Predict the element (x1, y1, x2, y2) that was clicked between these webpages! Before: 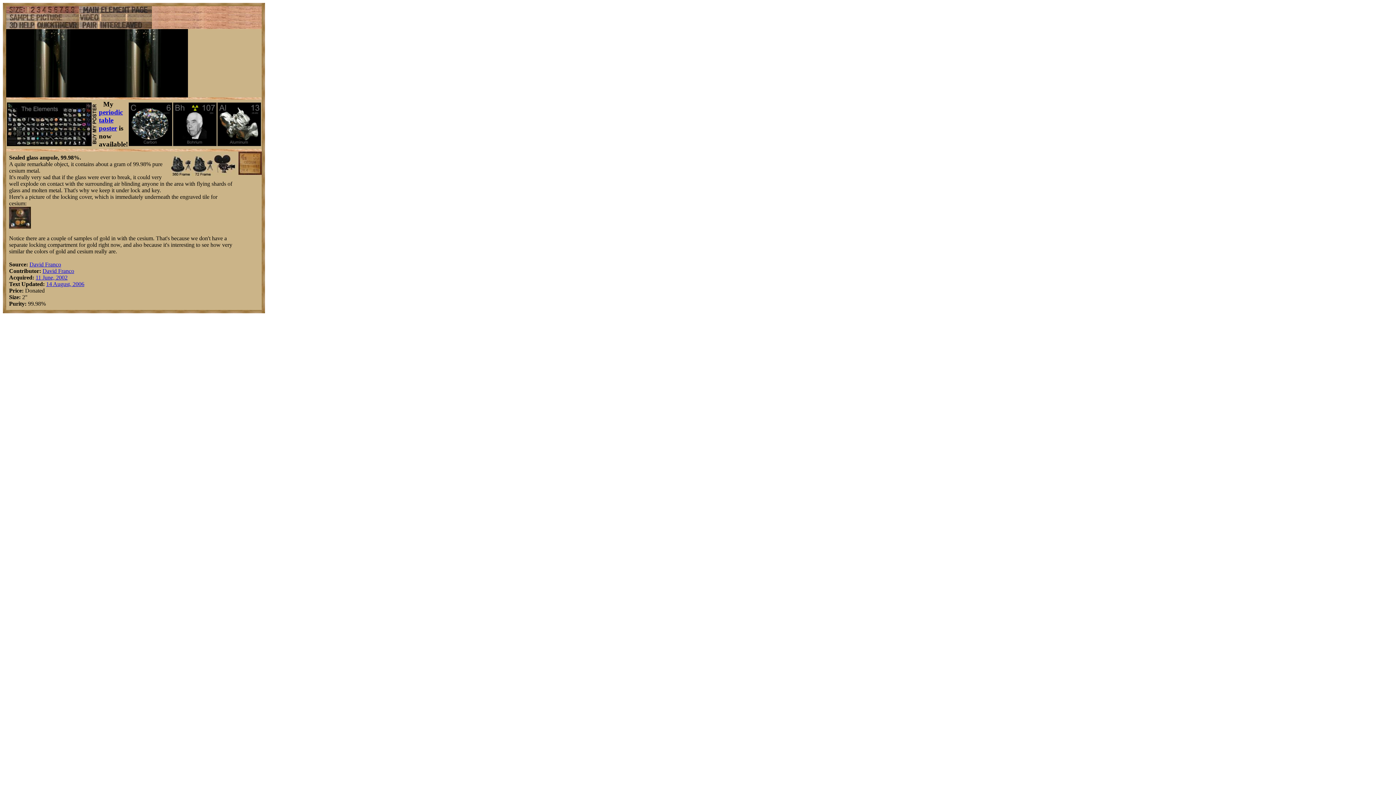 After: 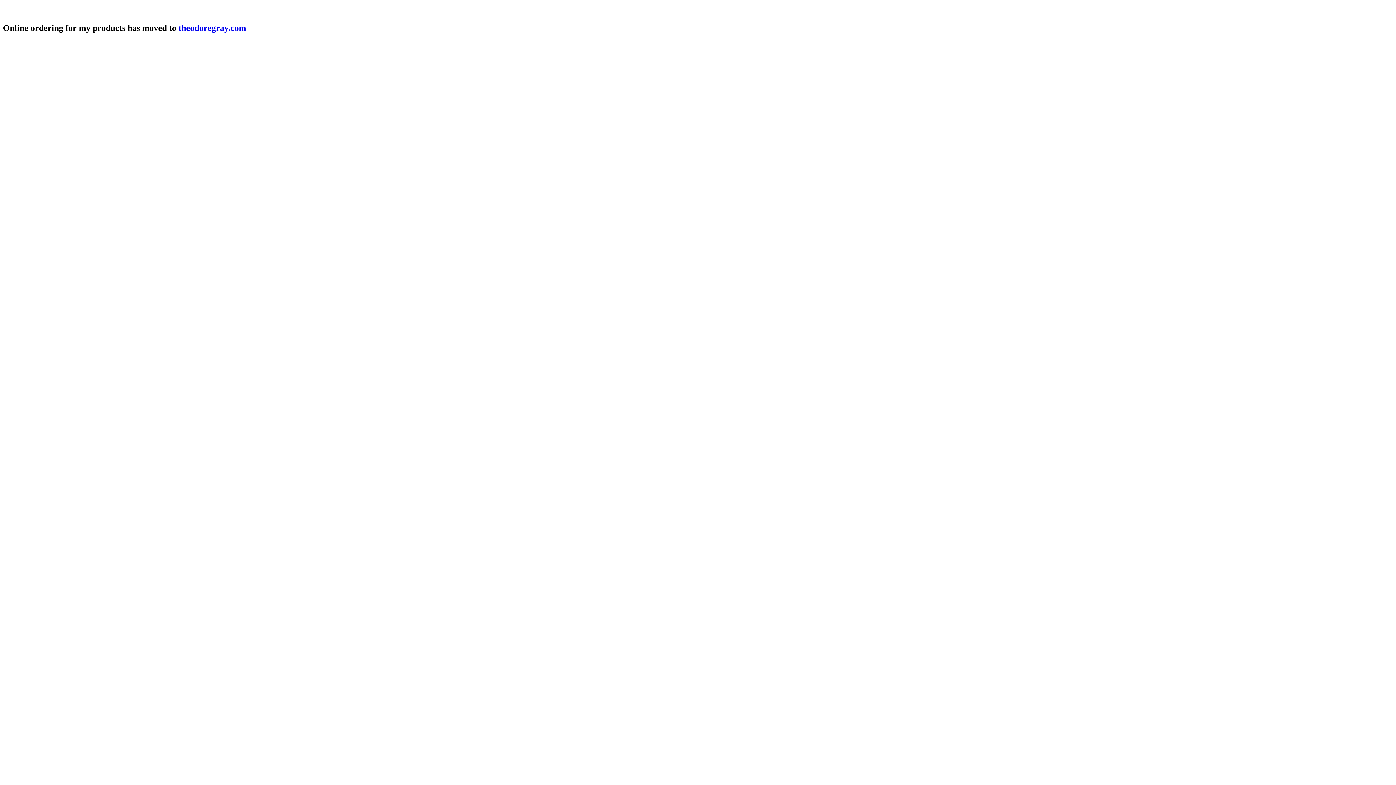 Action: bbox: (6, 141, 98, 147)